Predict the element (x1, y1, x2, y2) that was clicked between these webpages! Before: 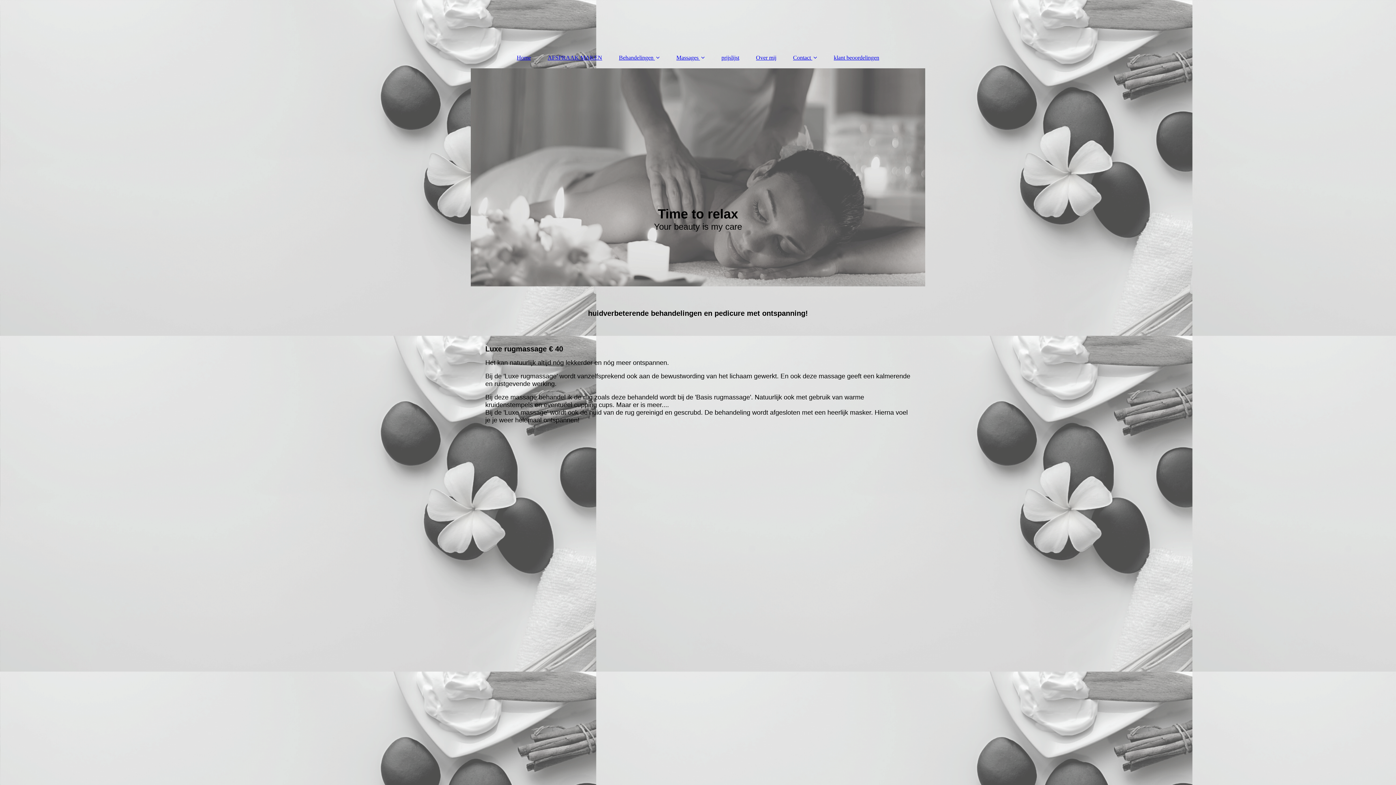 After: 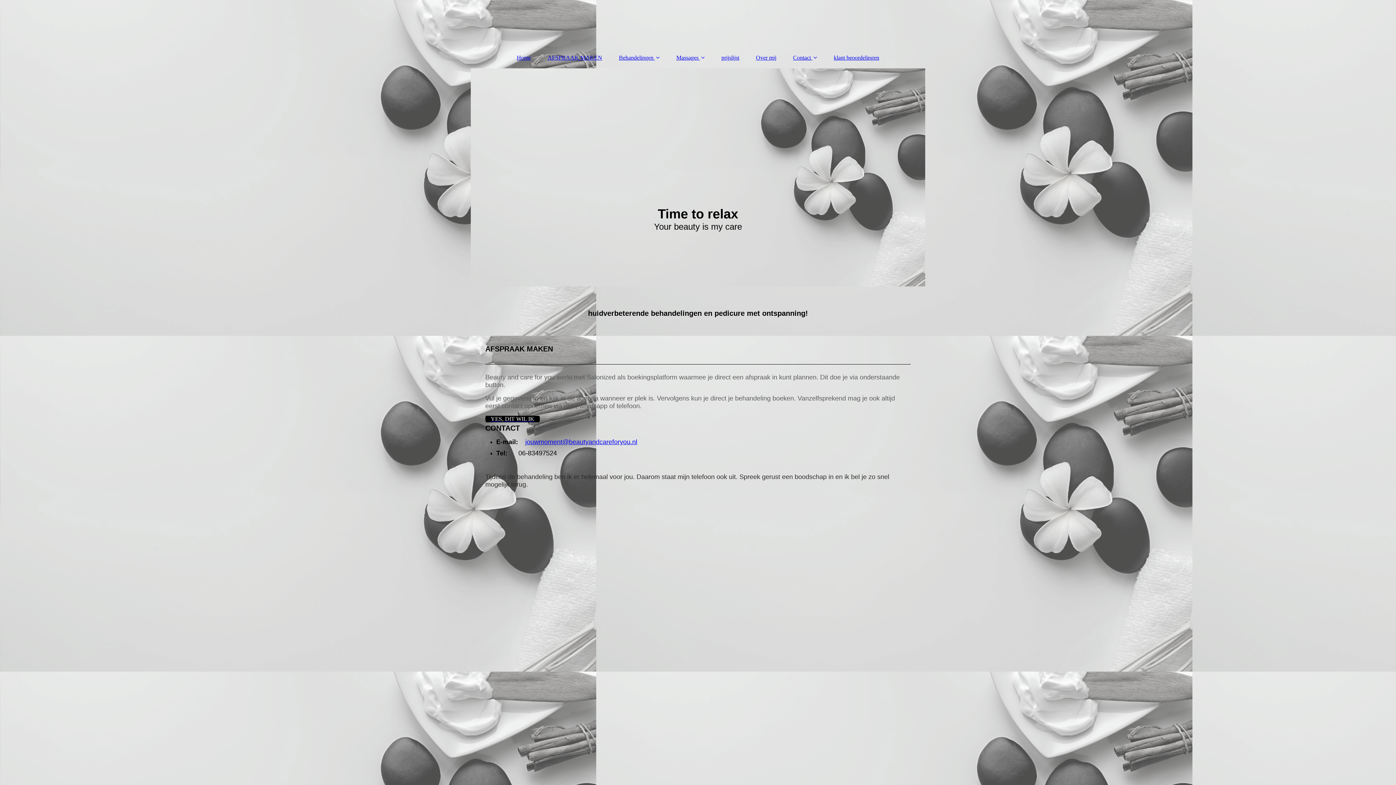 Action: label: AFSPRAAK MAKEN bbox: (540, 50, 609, 64)